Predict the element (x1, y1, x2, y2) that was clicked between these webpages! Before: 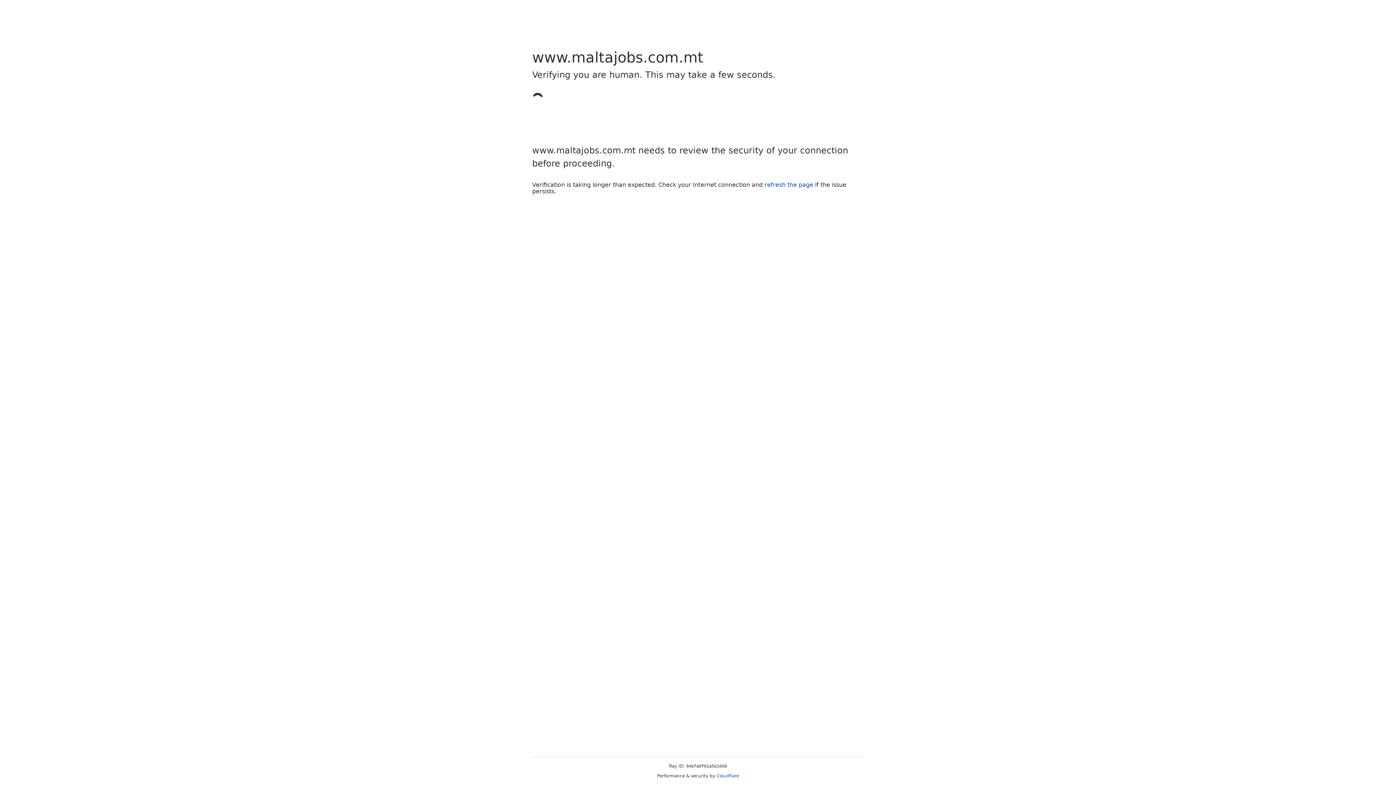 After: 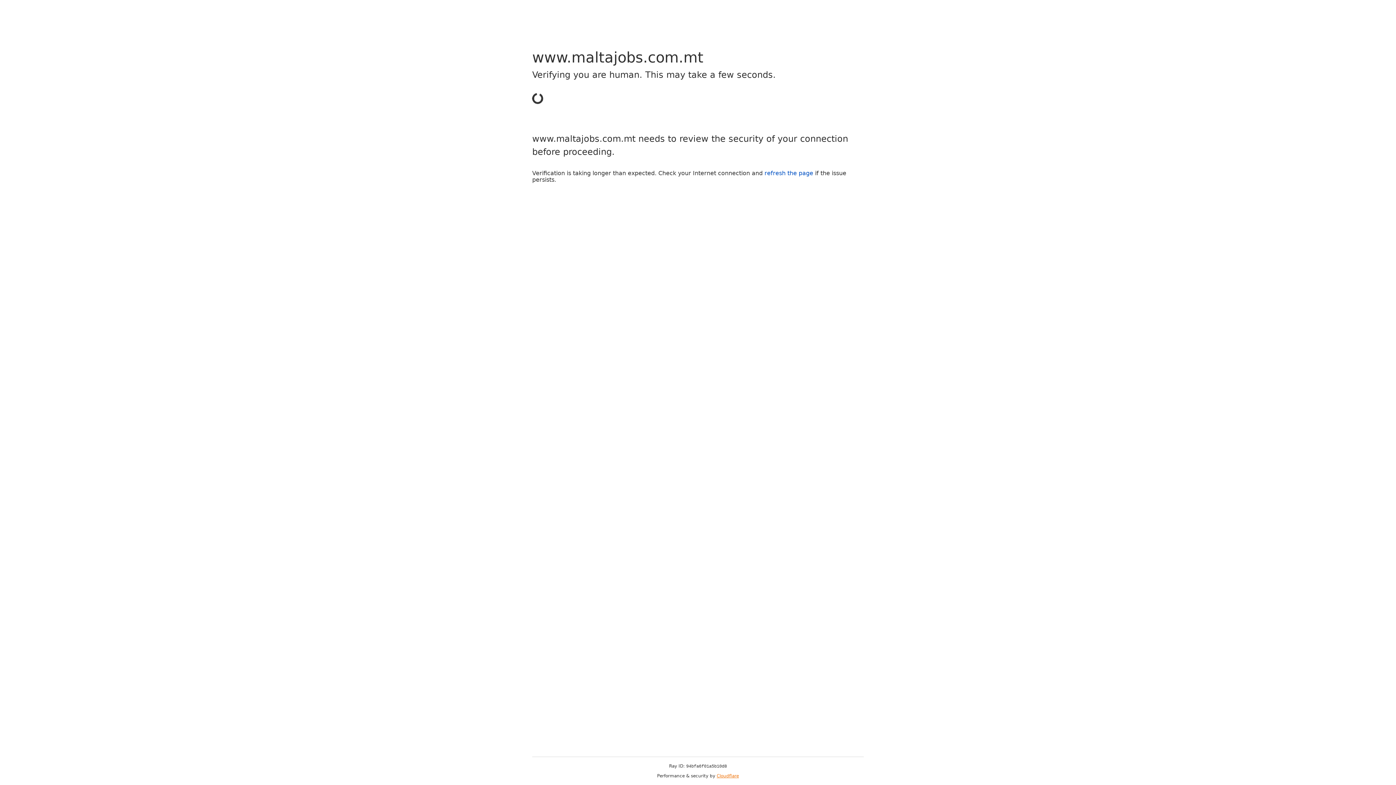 Action: bbox: (716, 773, 739, 778) label: Cloudflare